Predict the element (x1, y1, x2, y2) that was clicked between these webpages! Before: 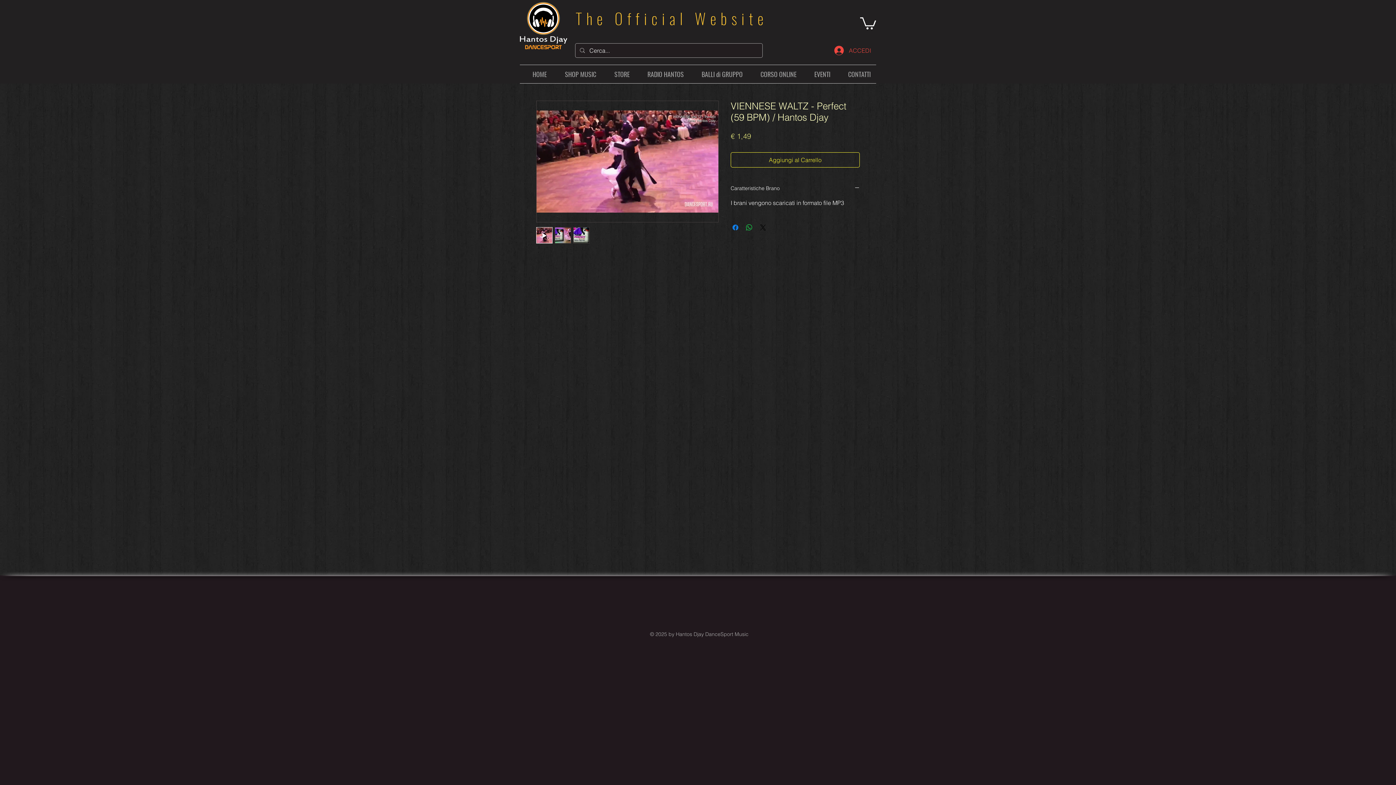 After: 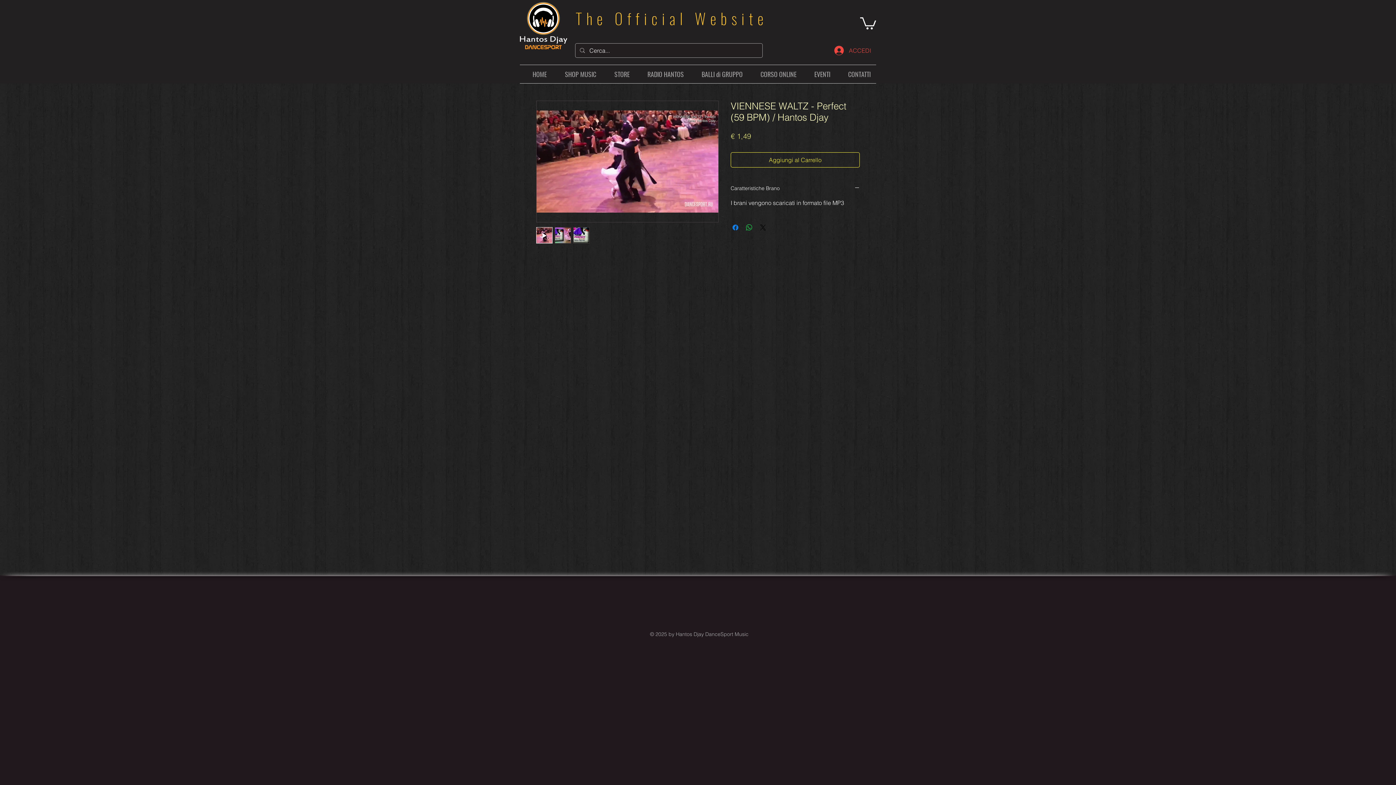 Action: bbox: (860, 16, 876, 29)